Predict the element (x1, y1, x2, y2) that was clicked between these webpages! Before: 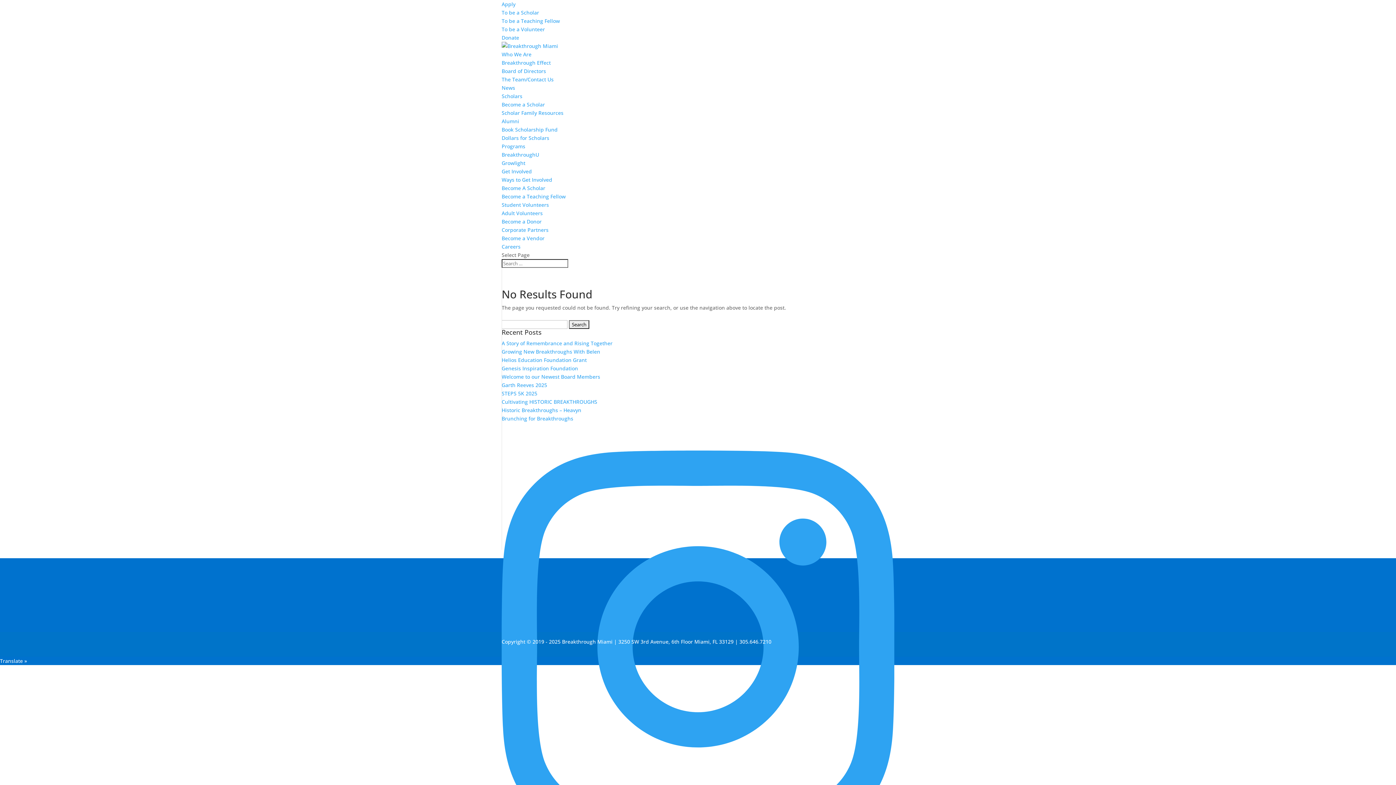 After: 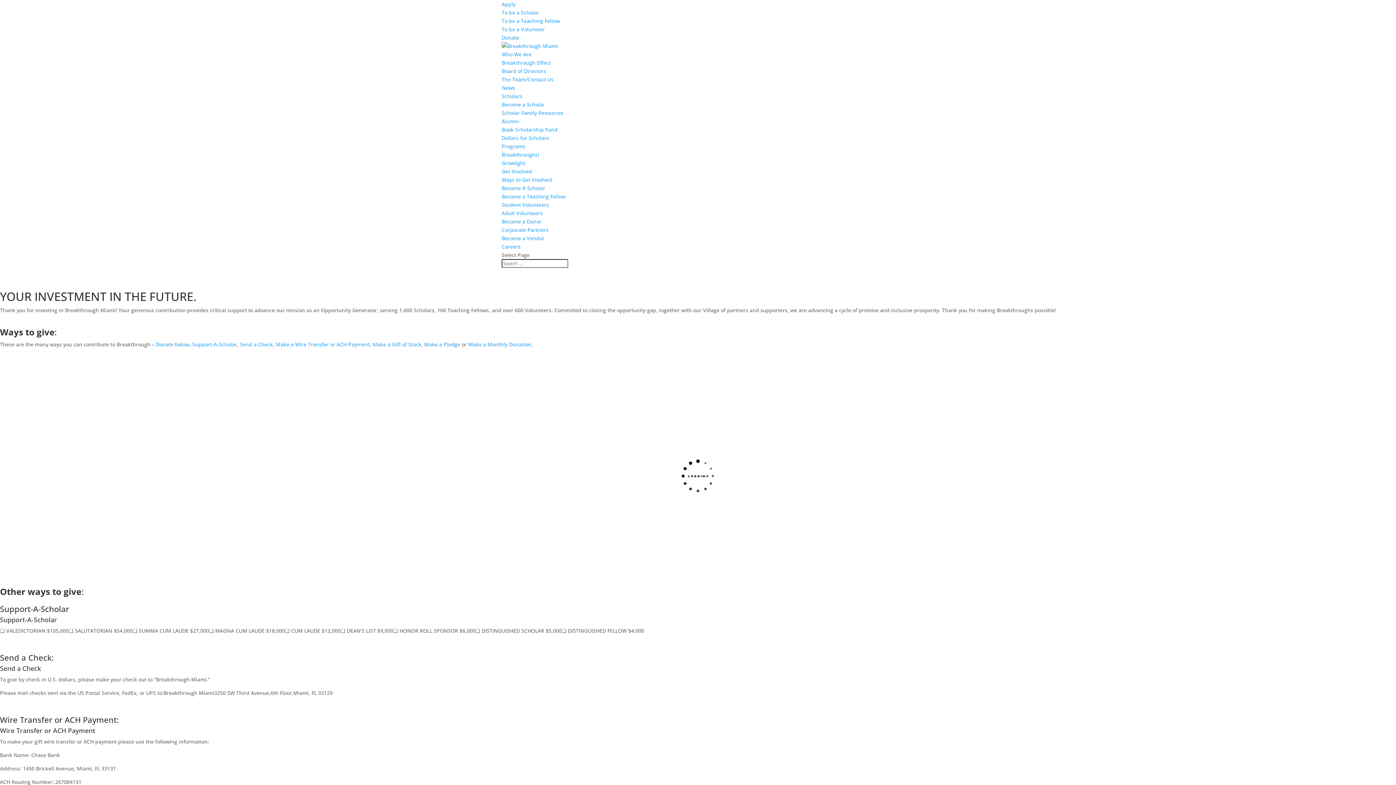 Action: bbox: (501, 218, 541, 225) label: Become a Donor